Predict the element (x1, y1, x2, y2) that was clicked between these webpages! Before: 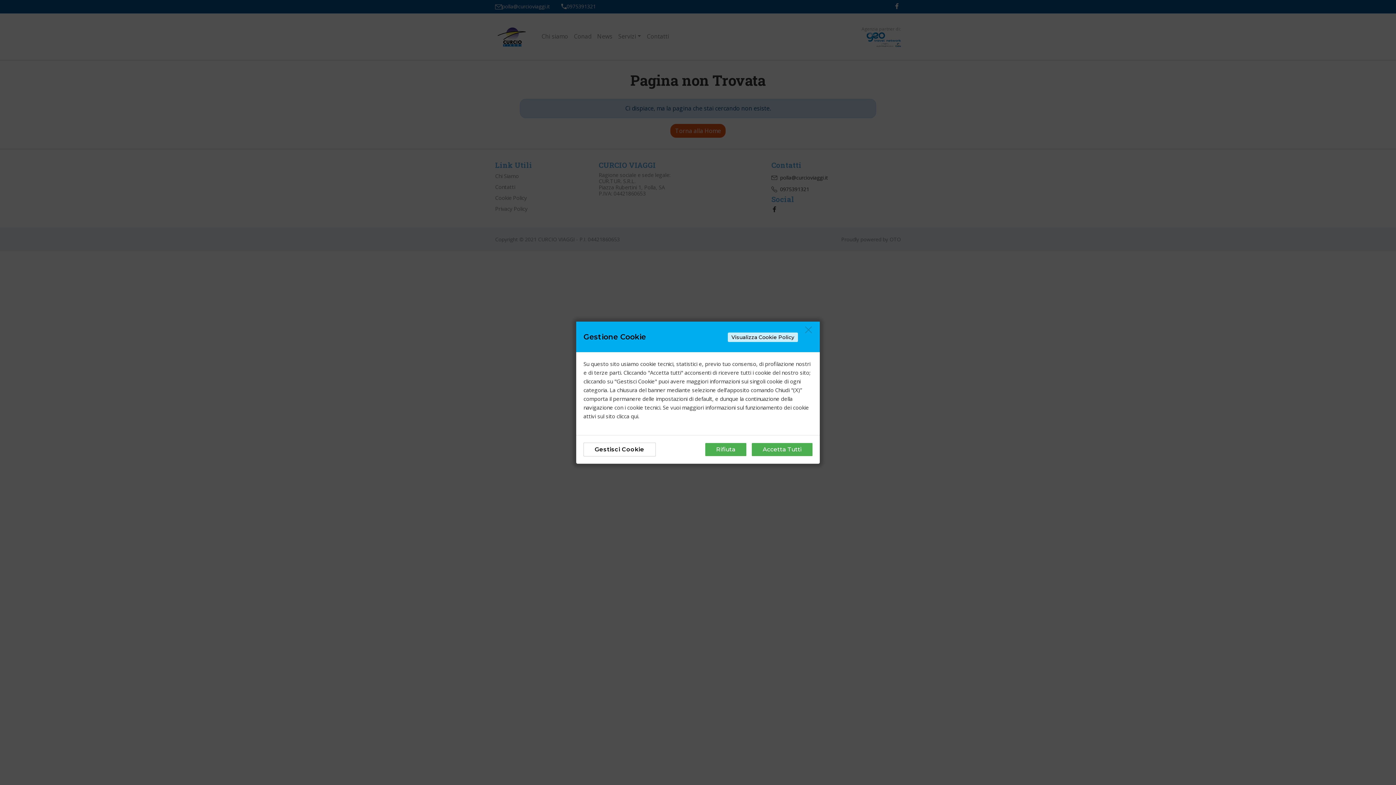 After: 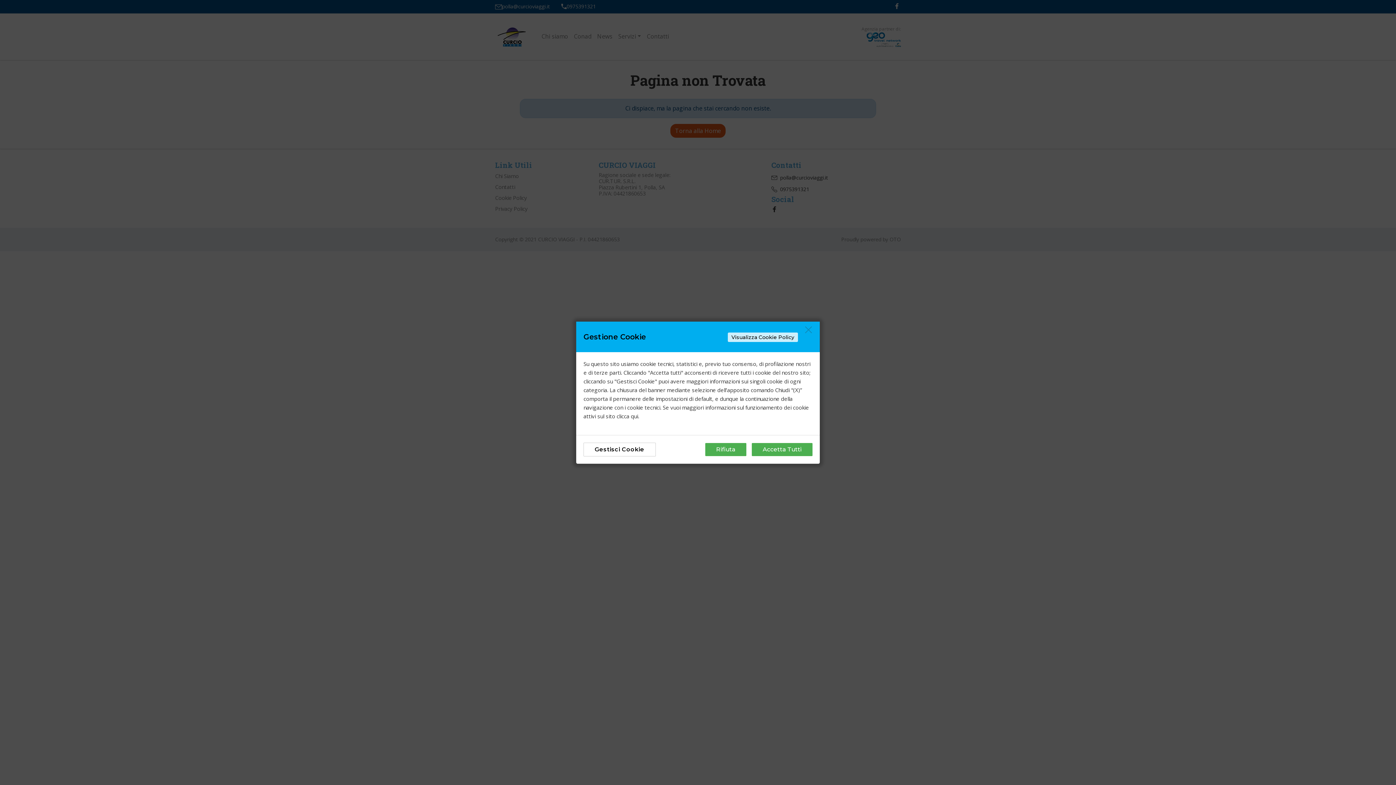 Action: bbox: (728, 332, 798, 342) label: Visualizza Cookie Policy